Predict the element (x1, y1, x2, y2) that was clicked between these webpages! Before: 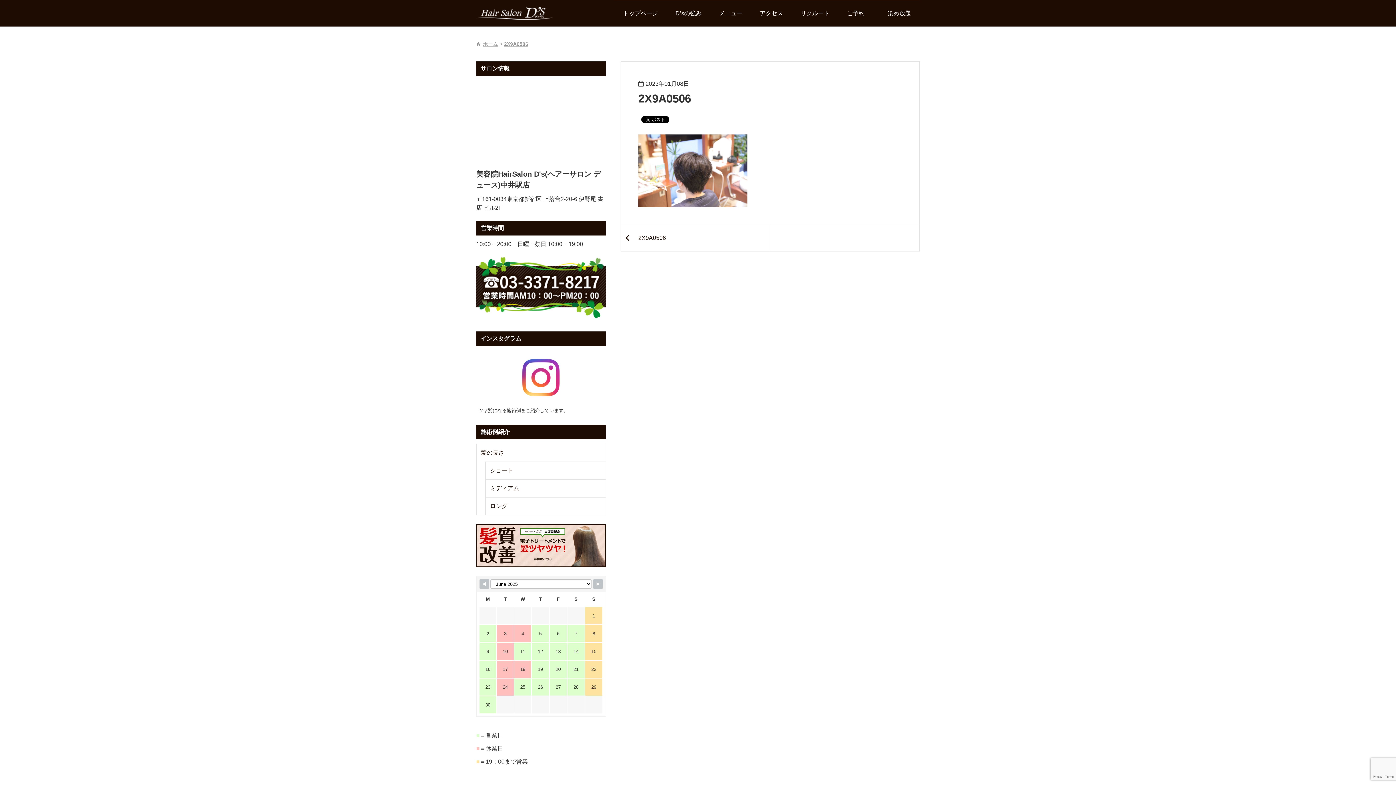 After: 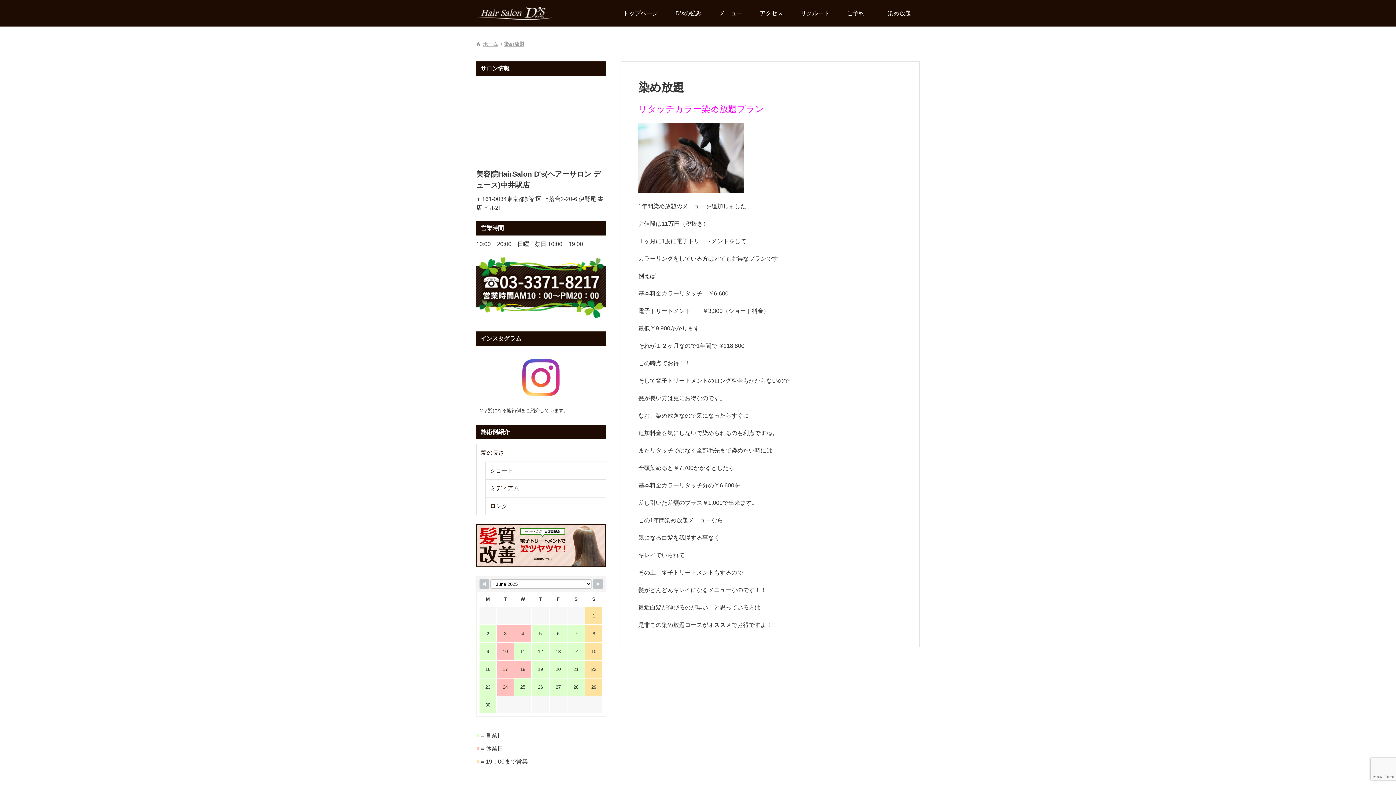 Action: bbox: (879, 0, 920, 26) label: 染め放題